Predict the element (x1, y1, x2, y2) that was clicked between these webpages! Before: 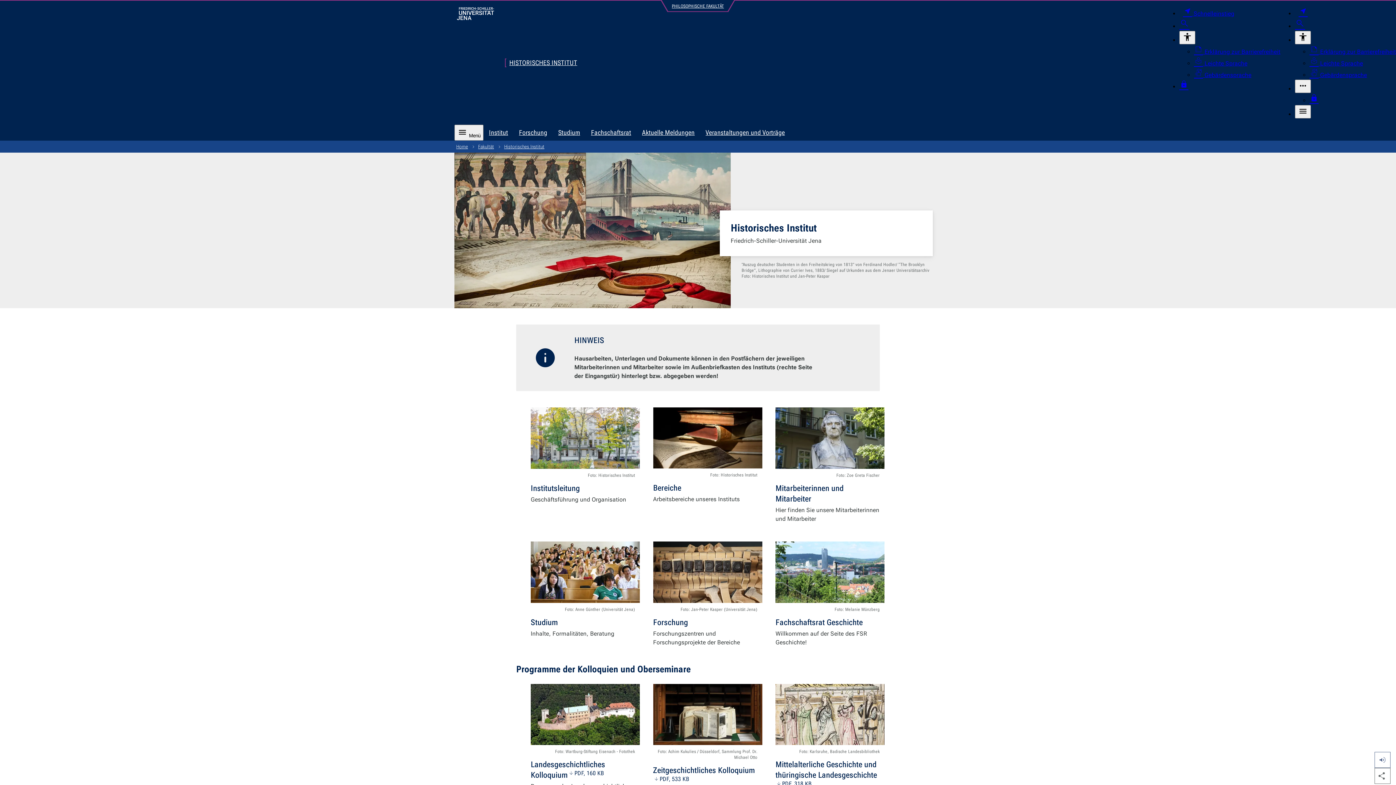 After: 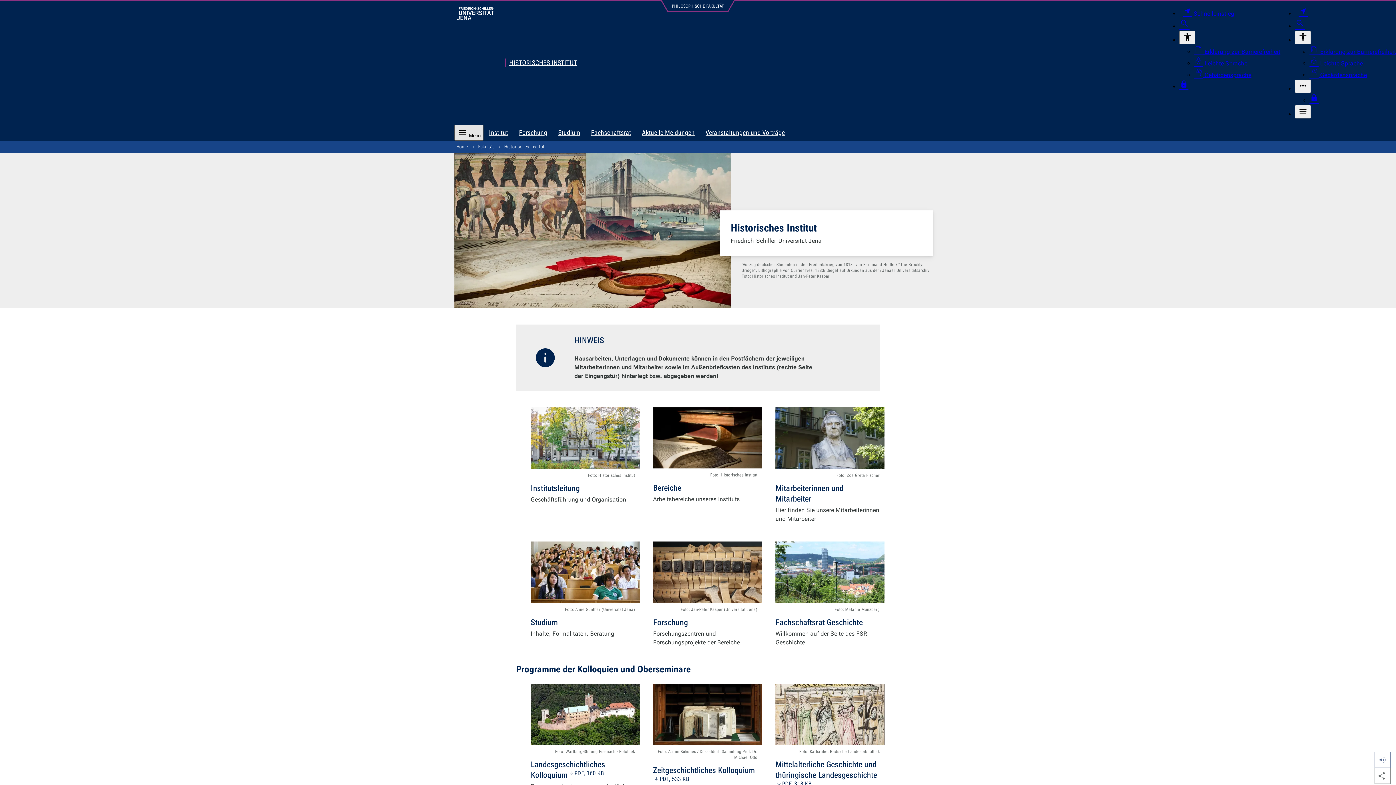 Action: bbox: (454, 124, 483, 140) label:  Menü